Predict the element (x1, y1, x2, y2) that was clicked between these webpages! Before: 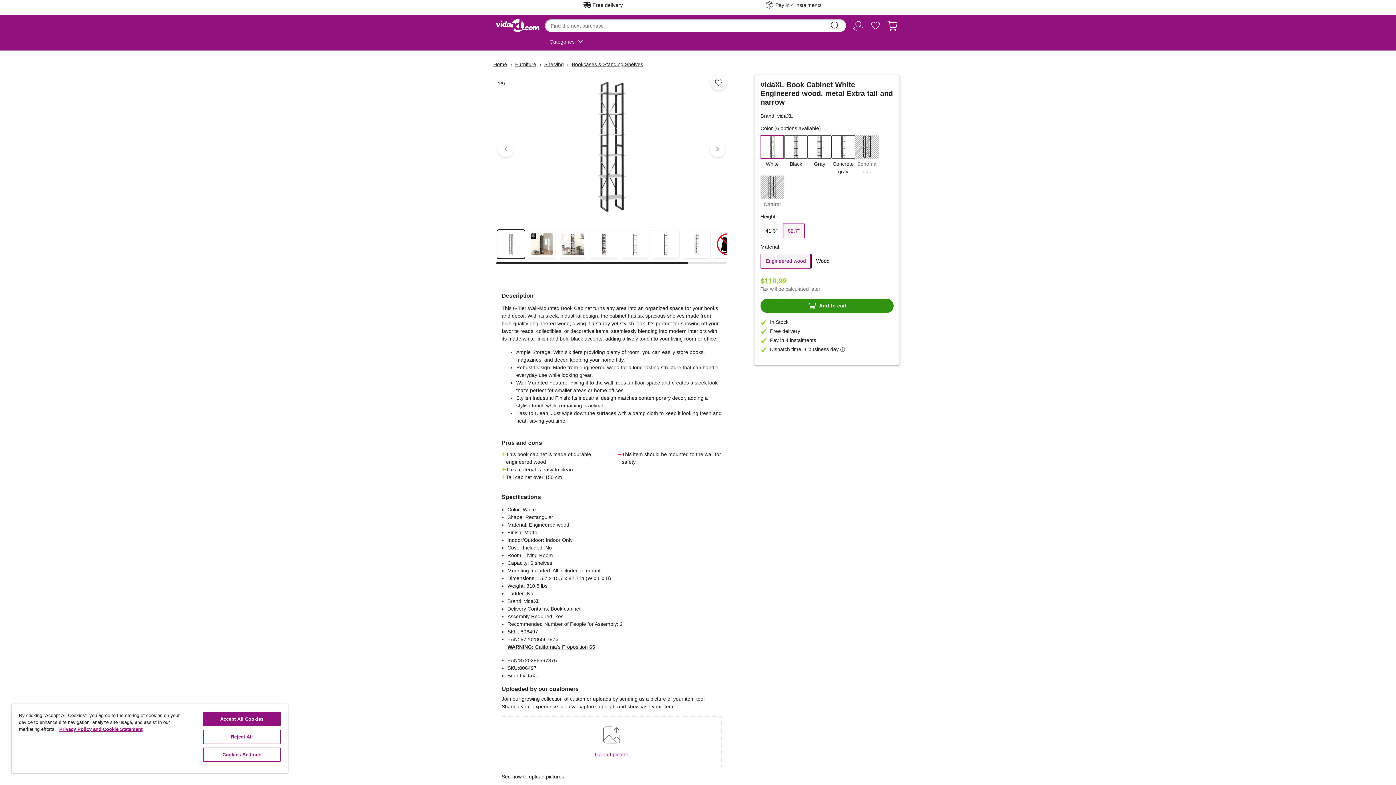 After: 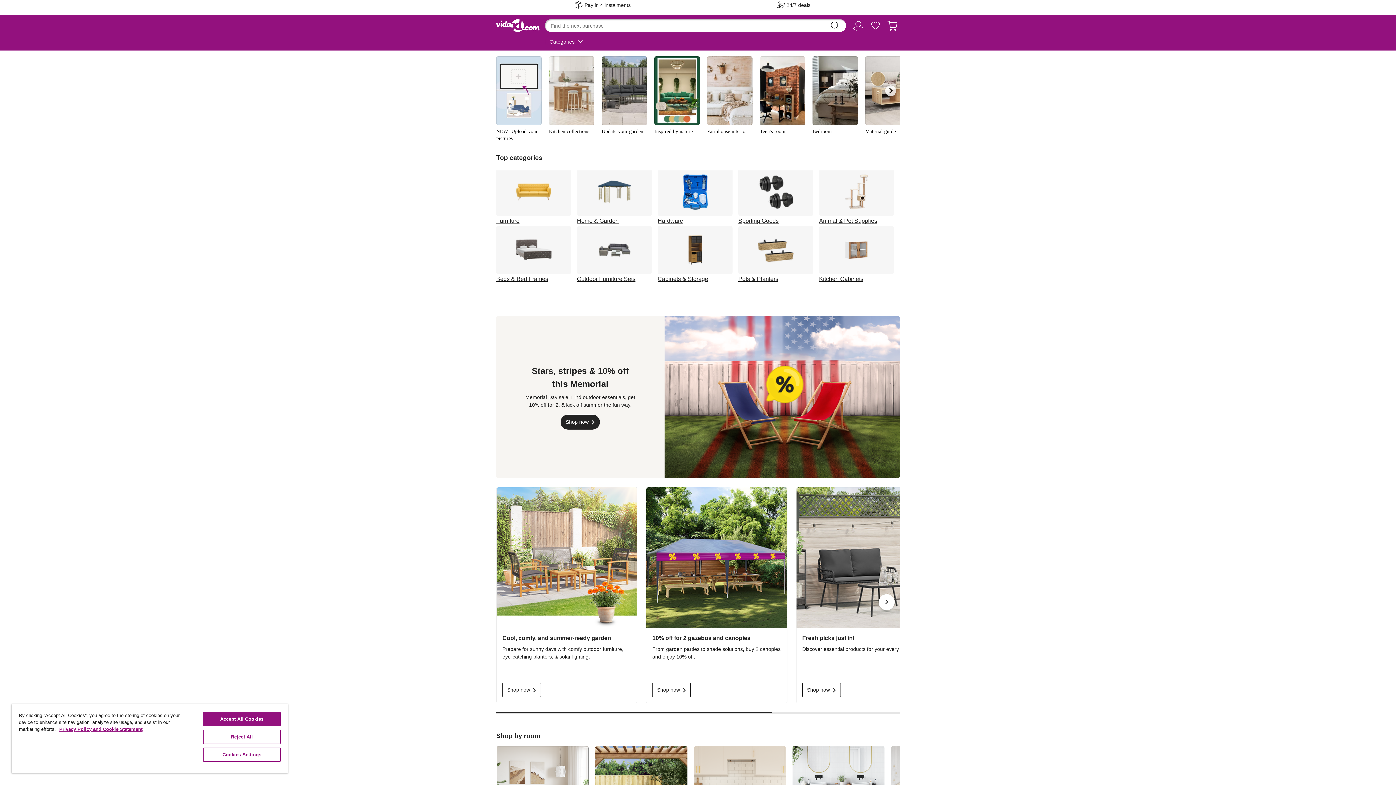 Action: bbox: (490, 19, 545, 49)